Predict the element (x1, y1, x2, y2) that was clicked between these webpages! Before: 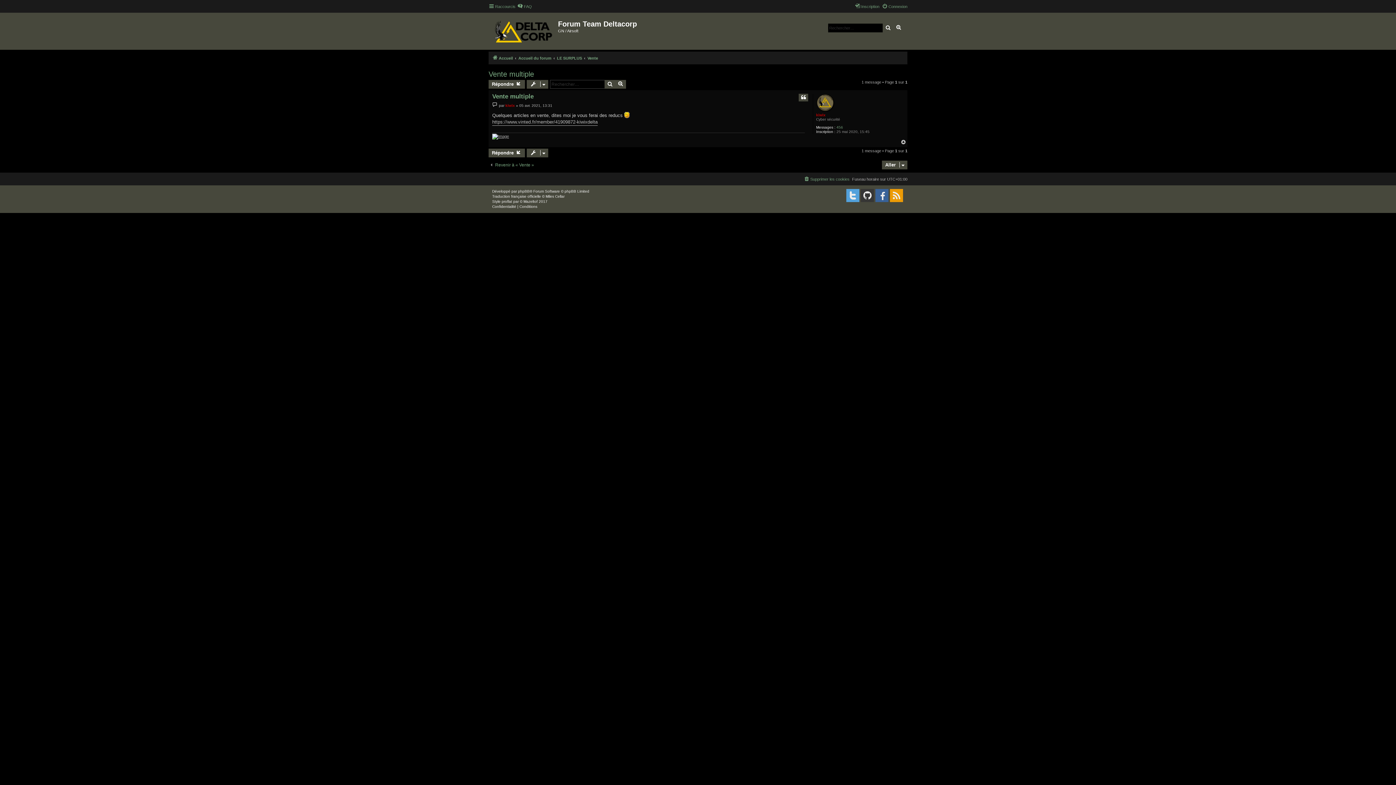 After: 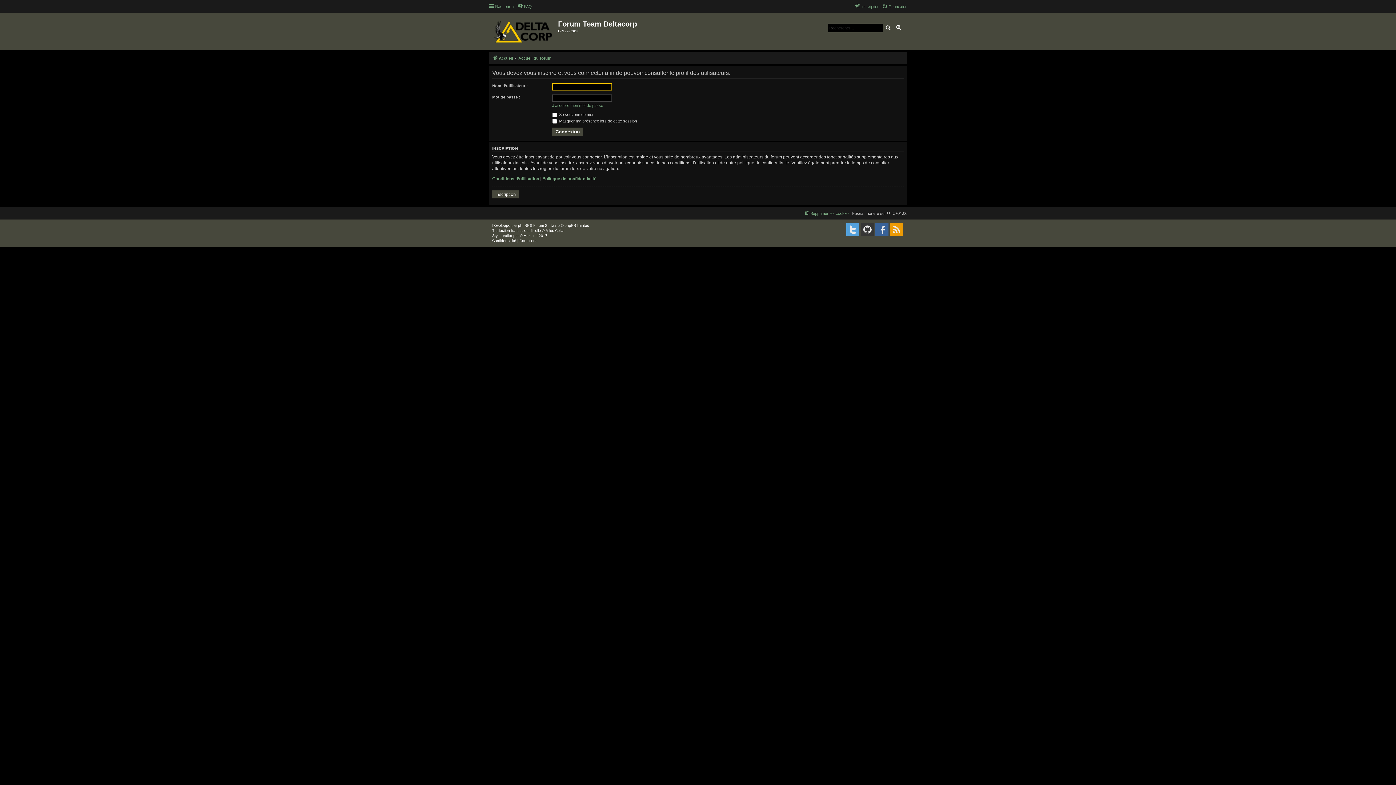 Action: bbox: (816, 93, 834, 112)